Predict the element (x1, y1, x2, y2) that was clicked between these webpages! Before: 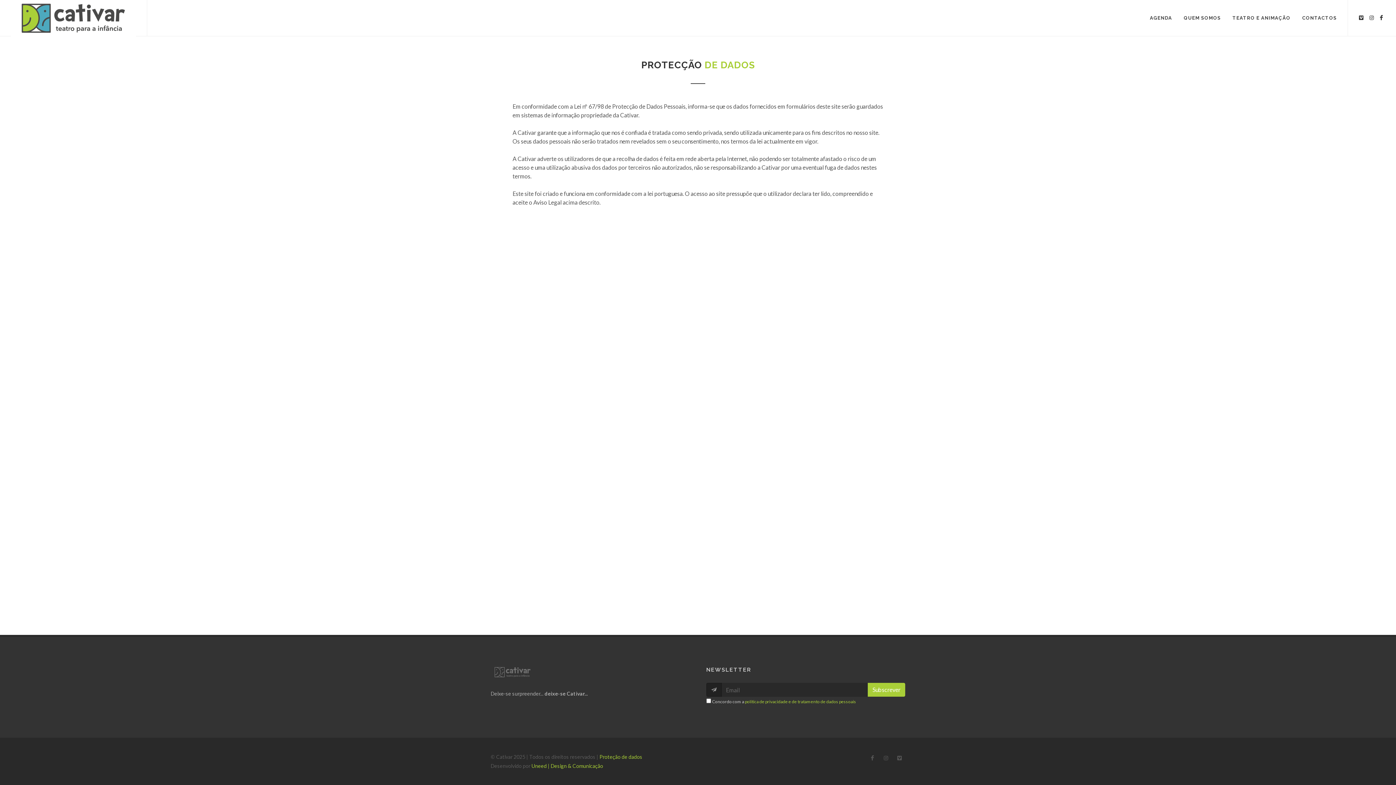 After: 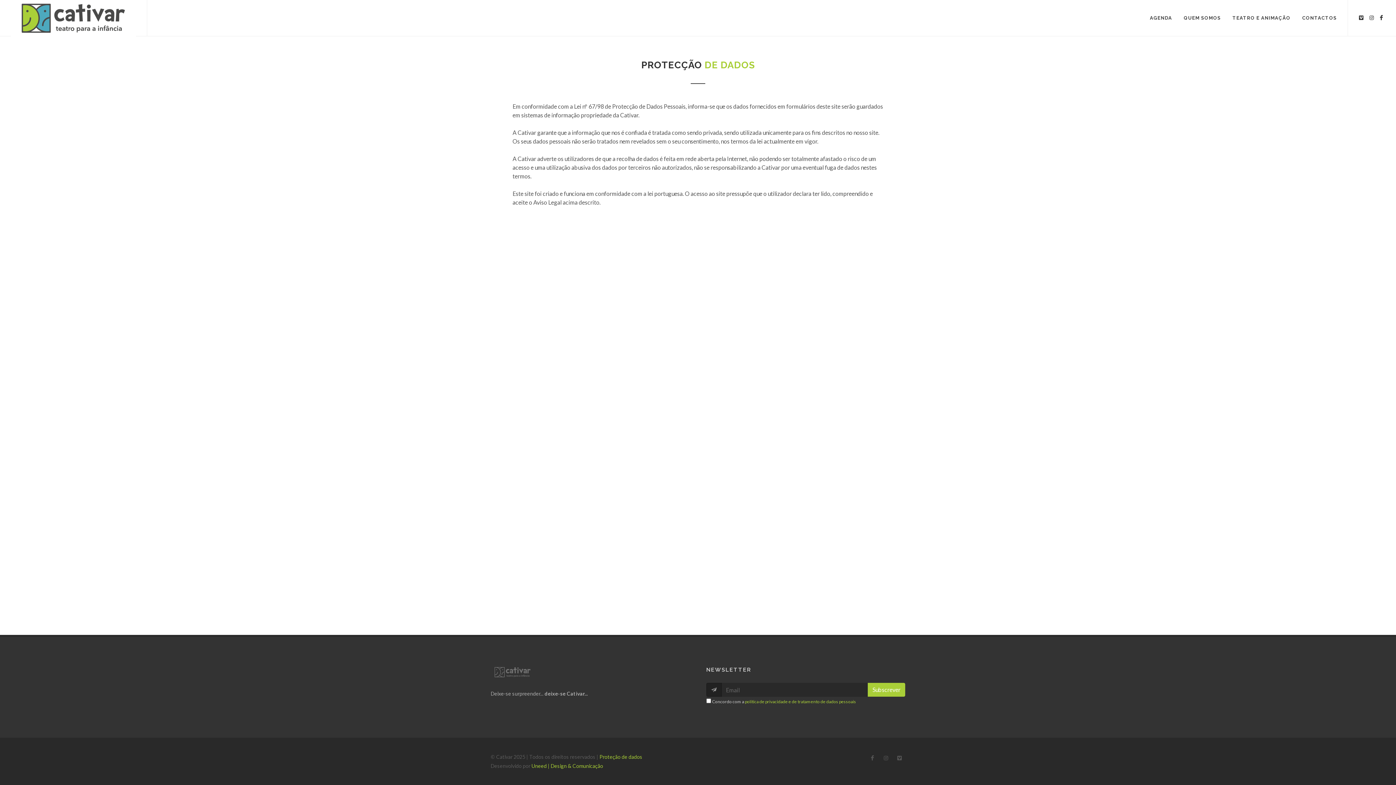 Action: bbox: (1380, 14, 1385, 19)